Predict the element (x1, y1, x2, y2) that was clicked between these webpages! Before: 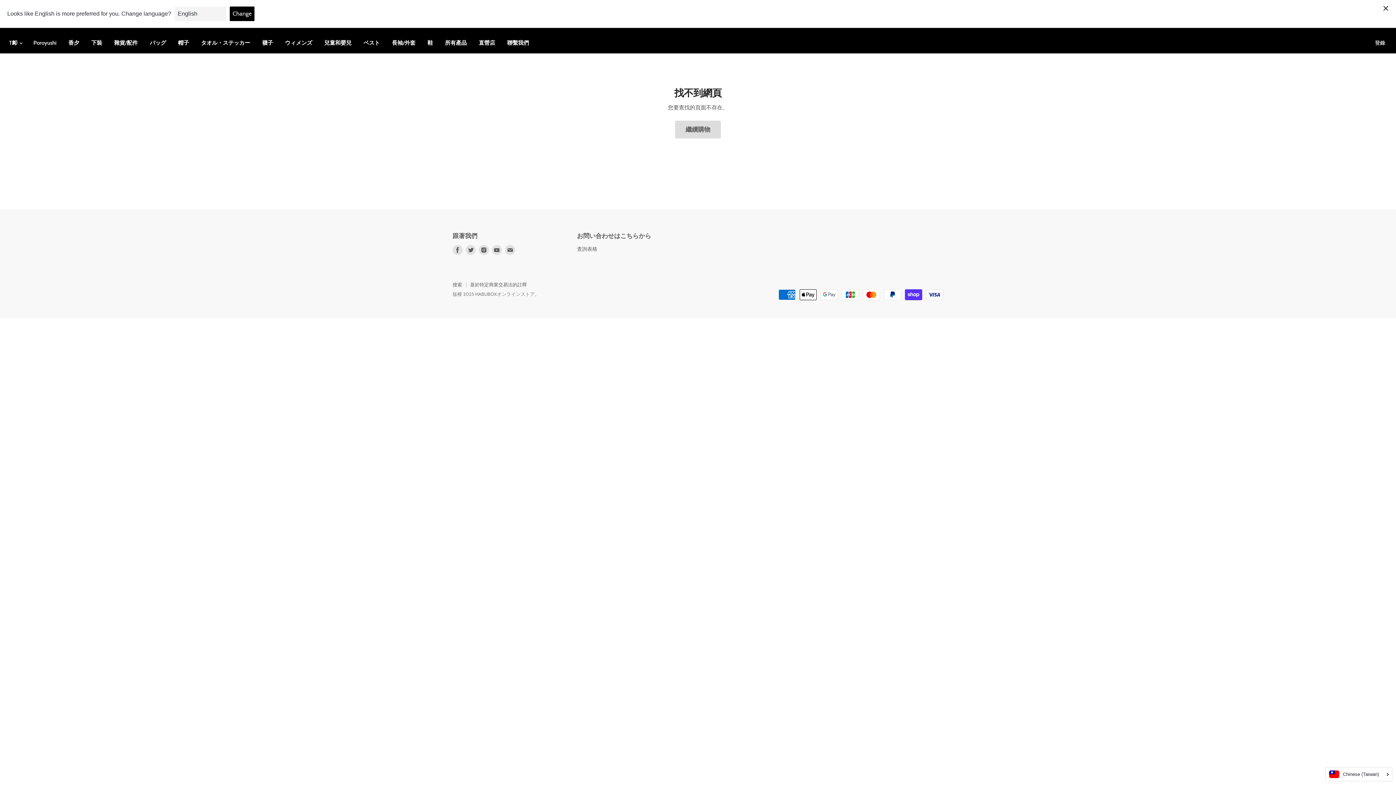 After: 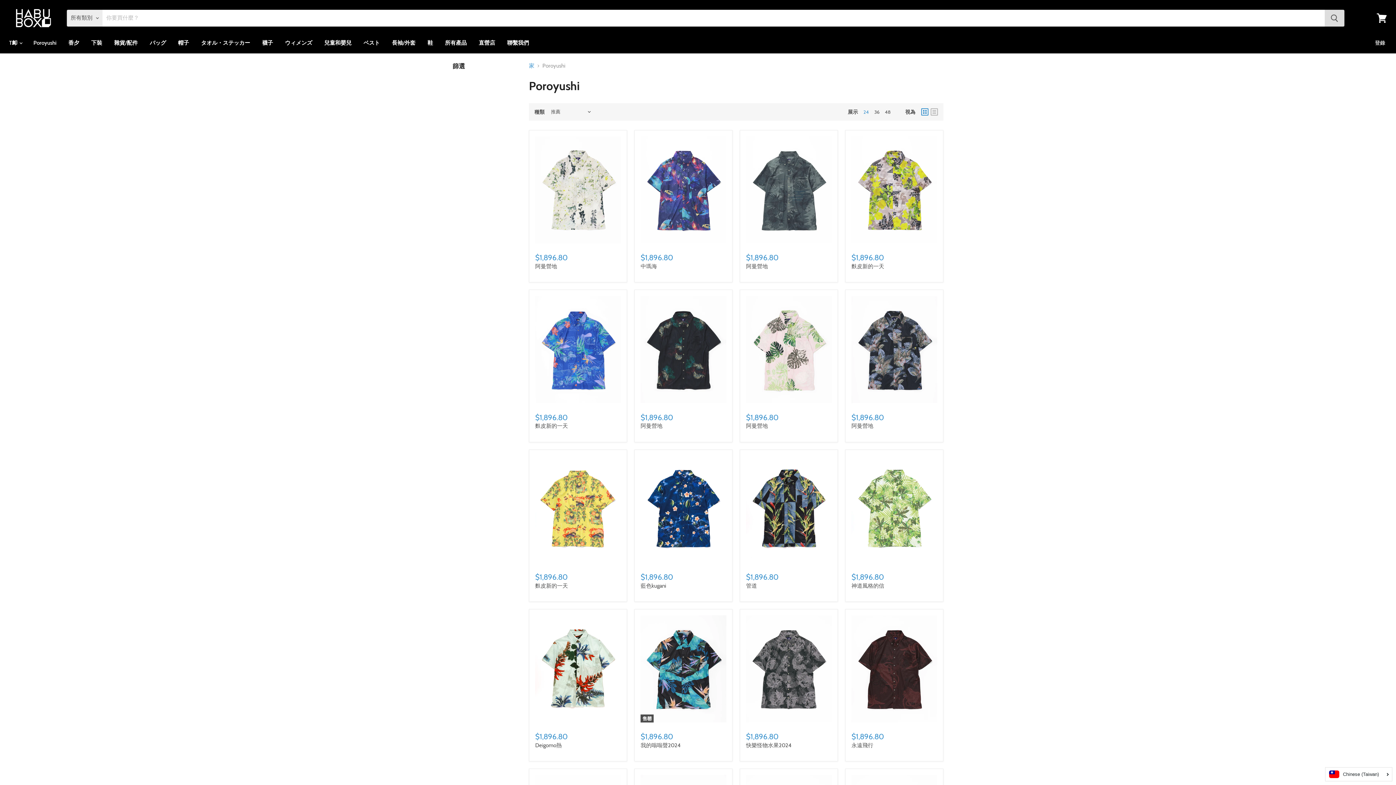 Action: bbox: (28, 35, 61, 50) label: Poroyushi